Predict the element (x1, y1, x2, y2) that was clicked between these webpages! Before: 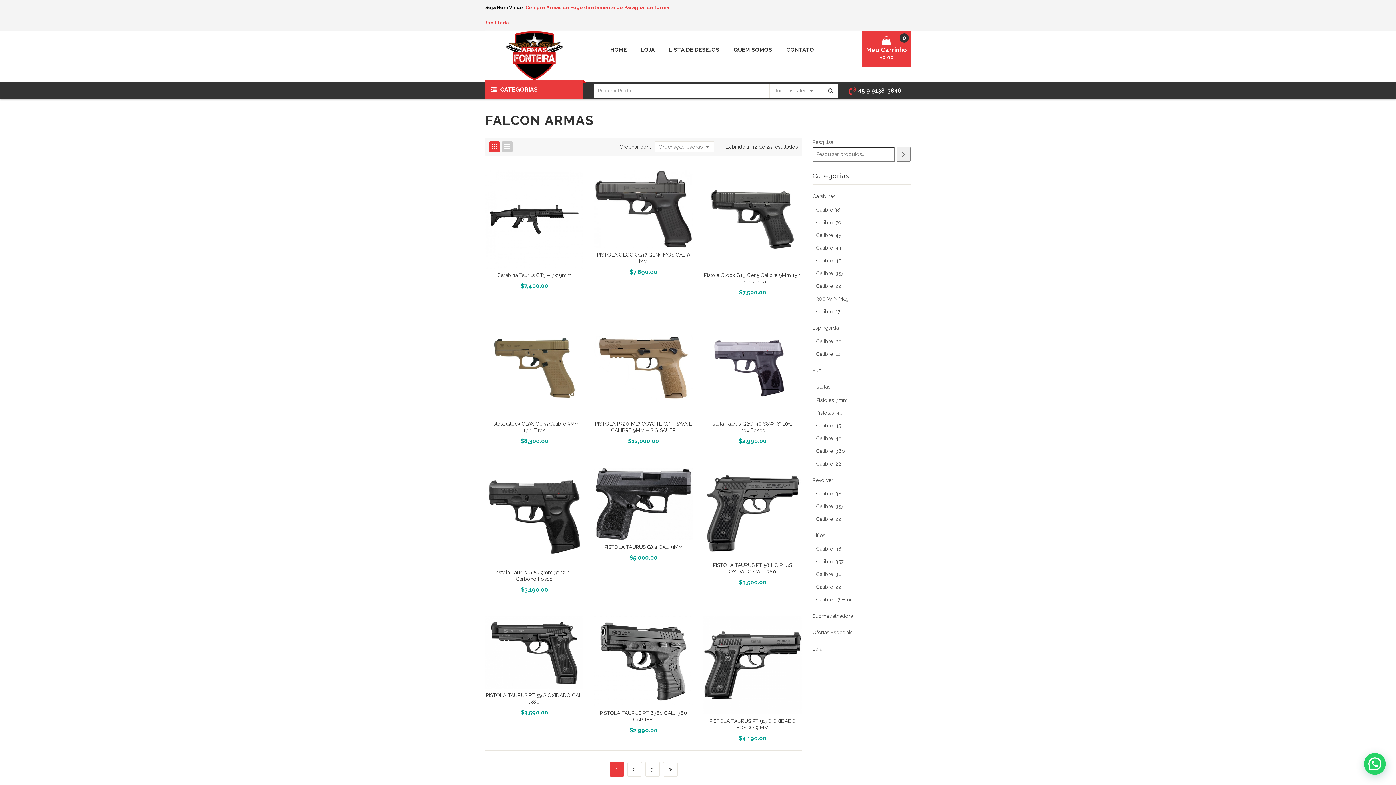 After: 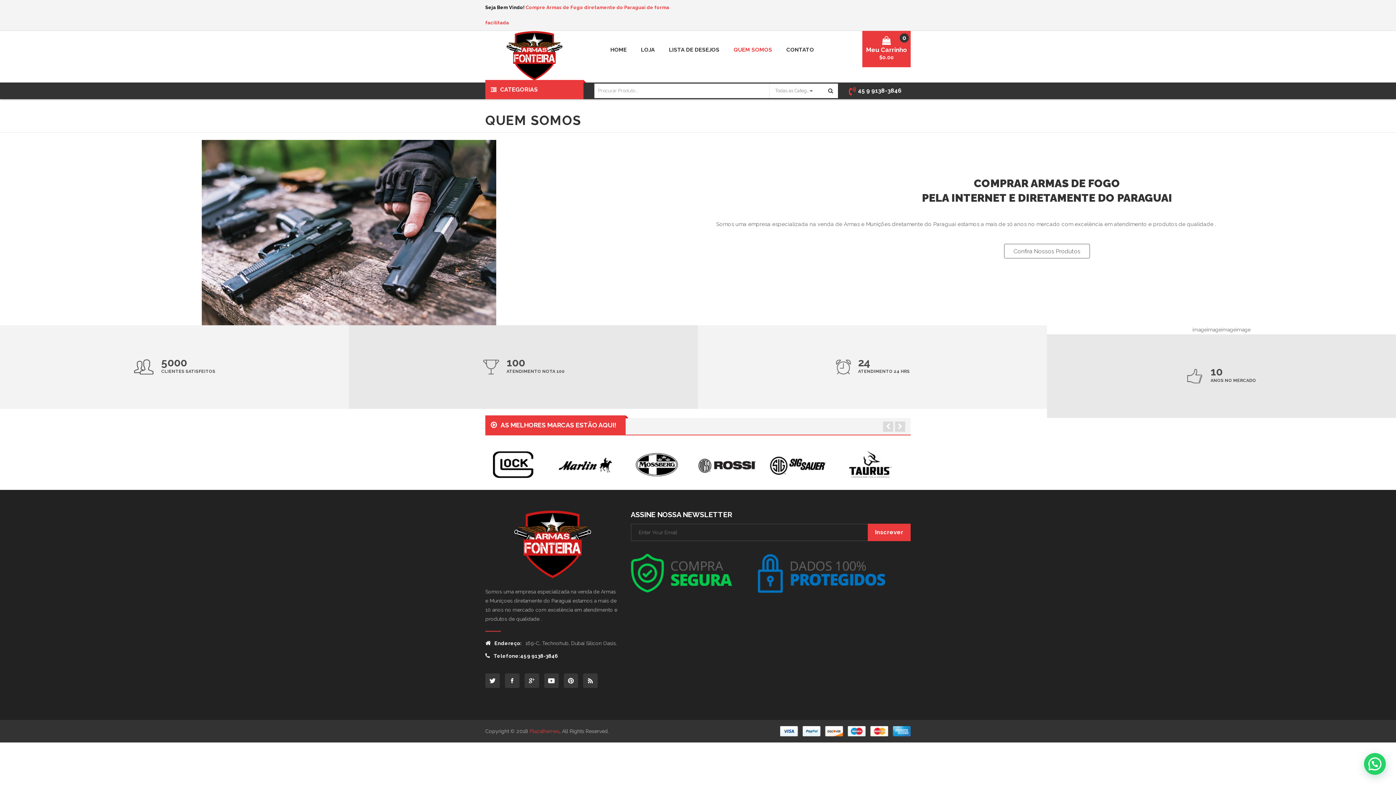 Action: bbox: (727, 40, 778, 58) label: QUEM SOMOS